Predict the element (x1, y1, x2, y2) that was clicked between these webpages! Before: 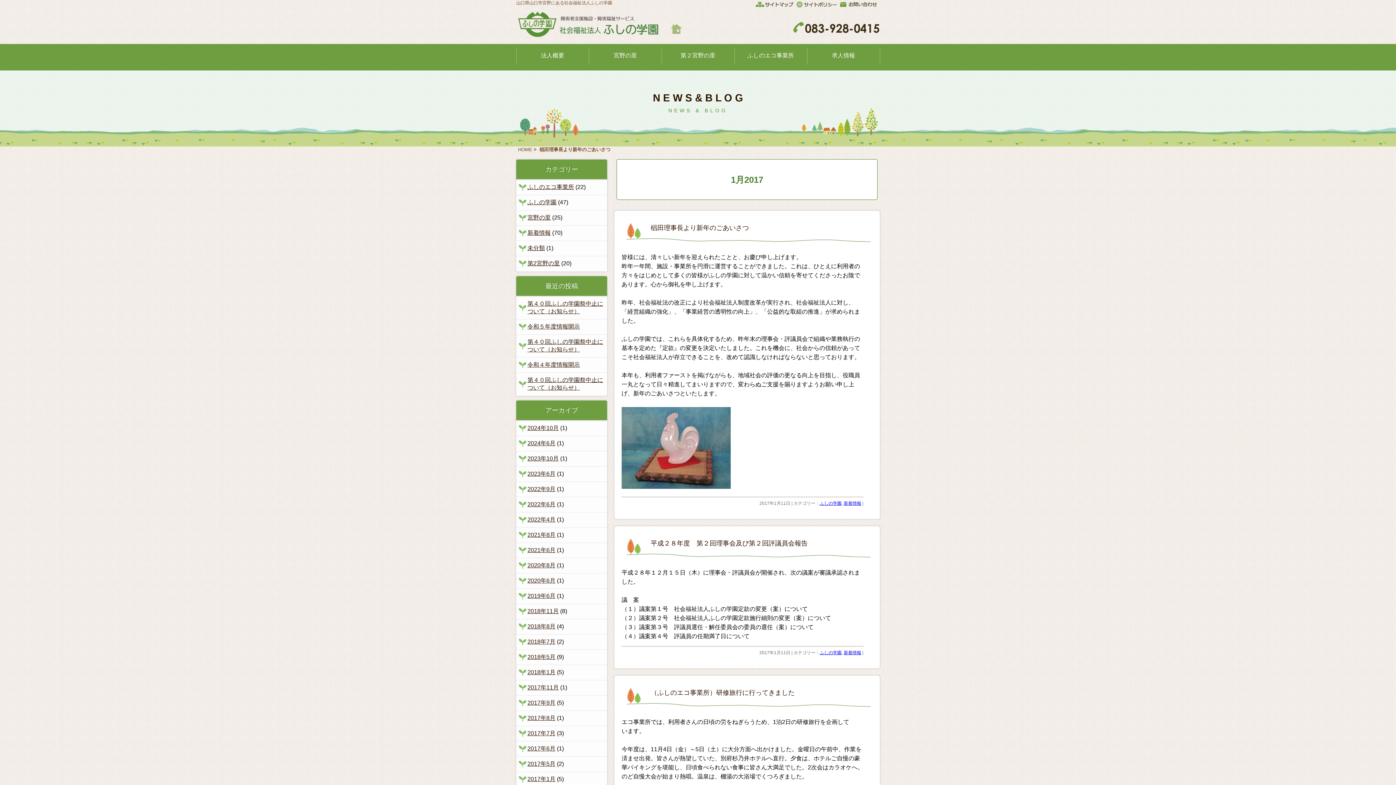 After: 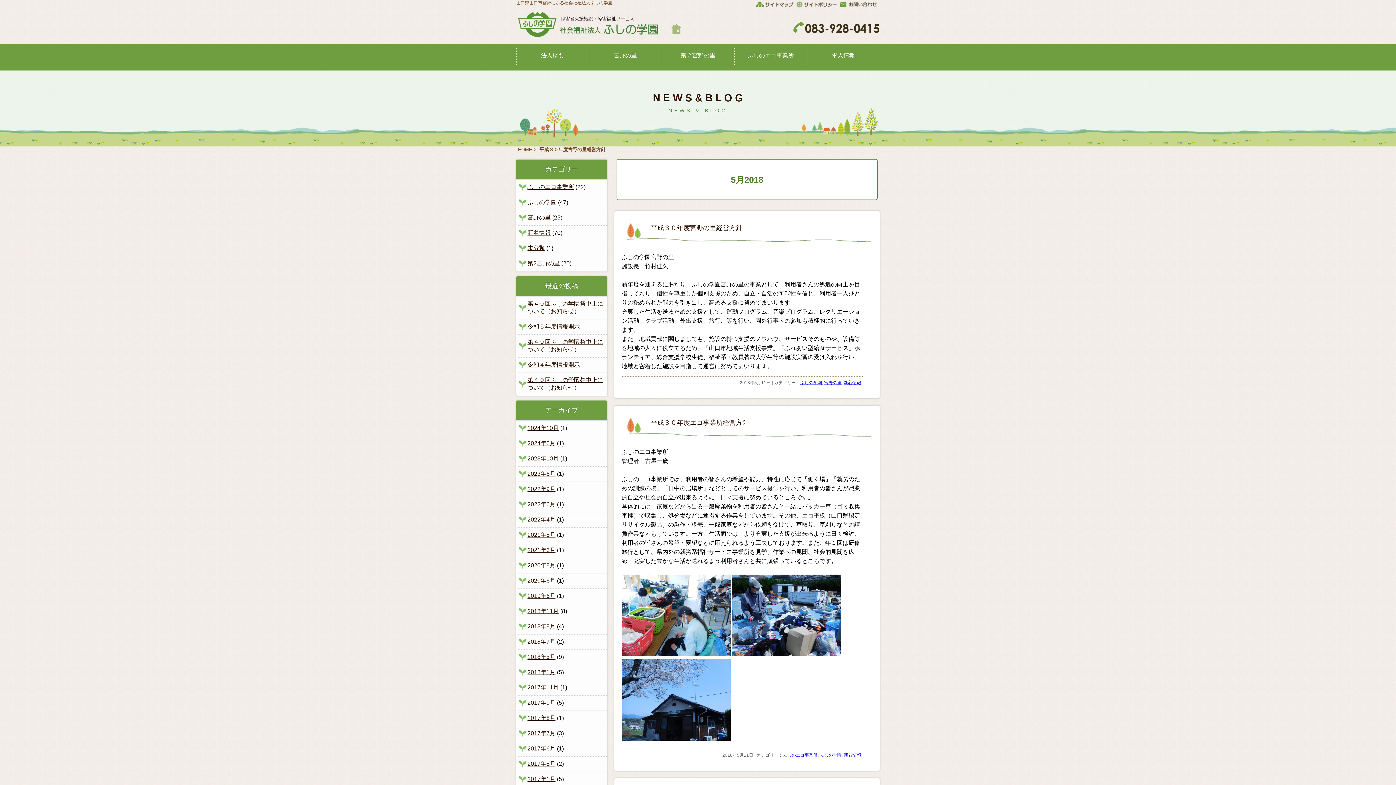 Action: label: 2018年5月 bbox: (527, 654, 555, 660)